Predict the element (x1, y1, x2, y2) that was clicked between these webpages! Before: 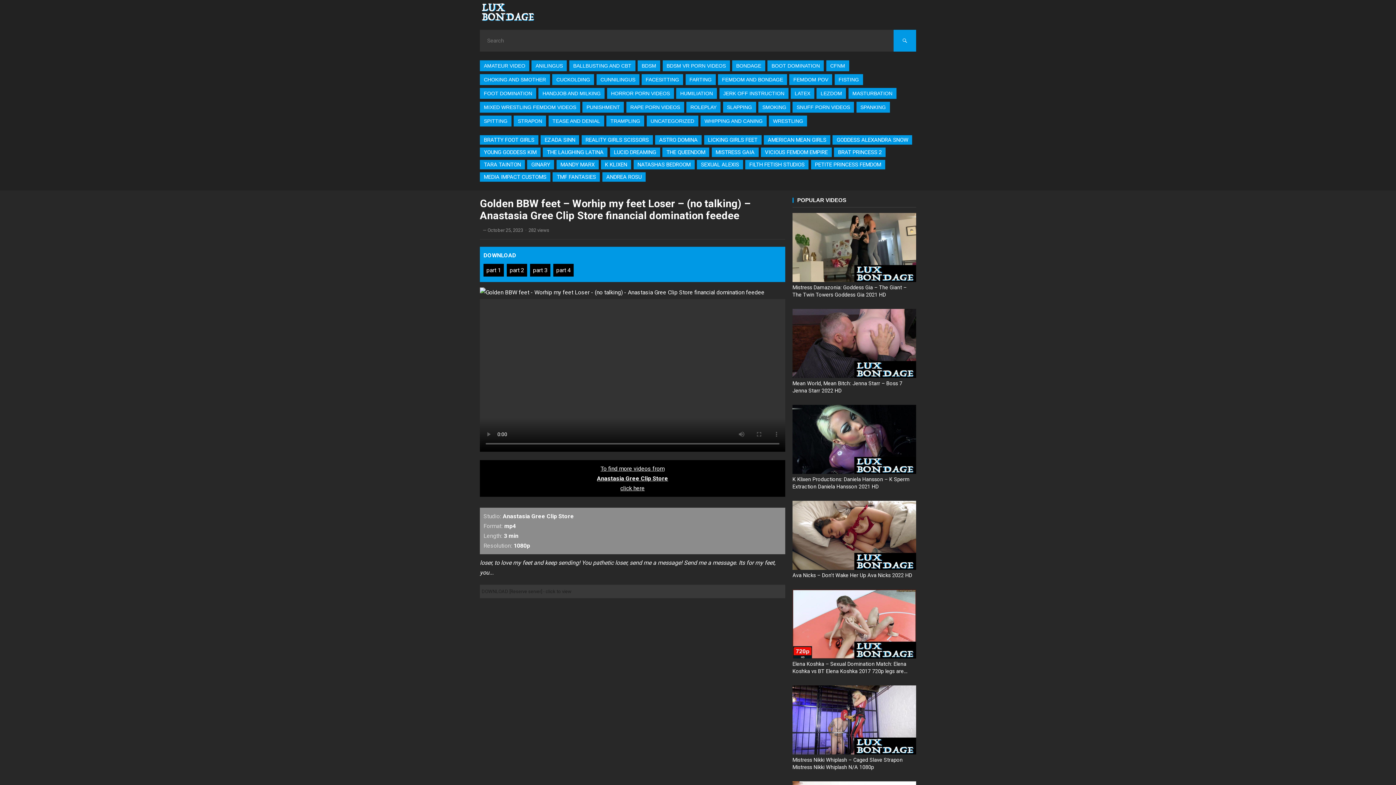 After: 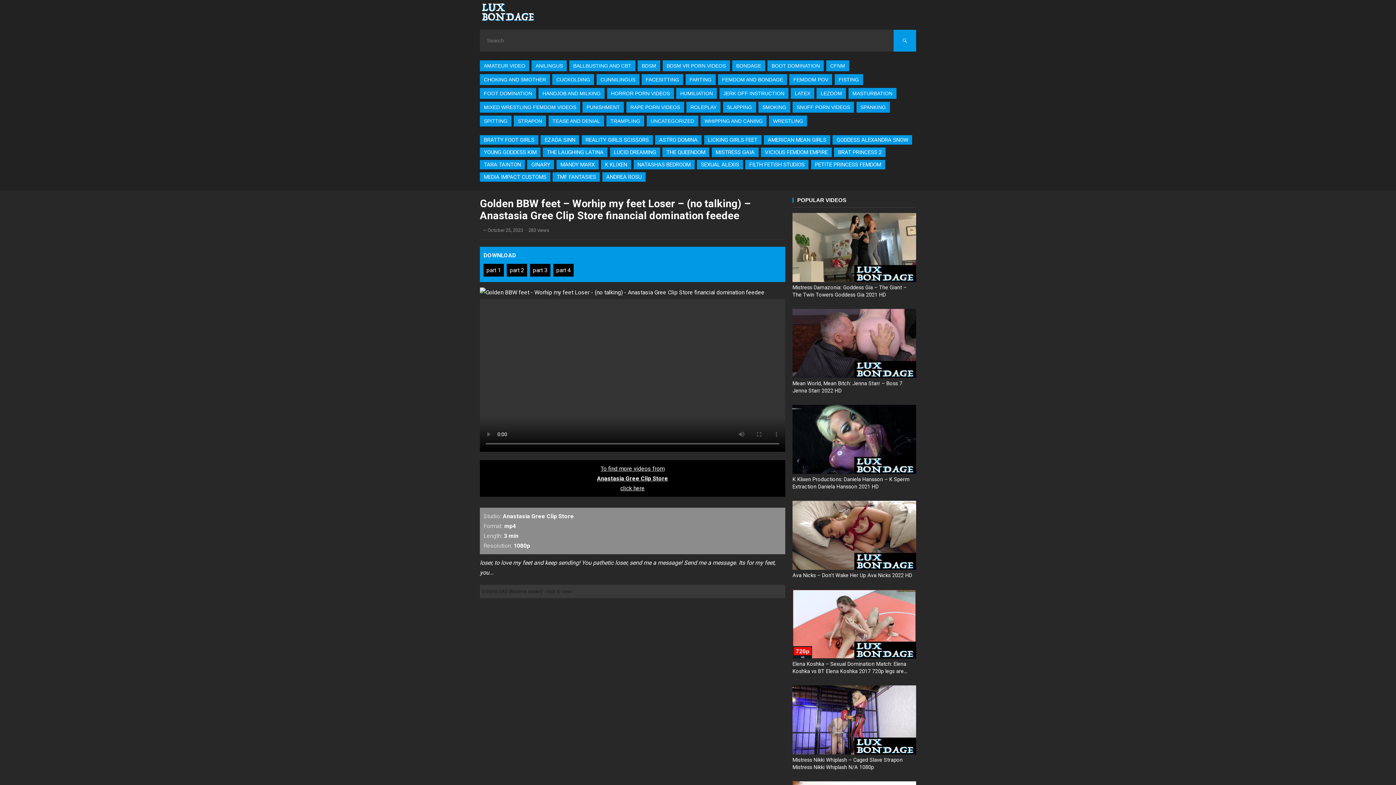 Action: label: REALITY GIRLS SCISSORS bbox: (581, 135, 653, 144)